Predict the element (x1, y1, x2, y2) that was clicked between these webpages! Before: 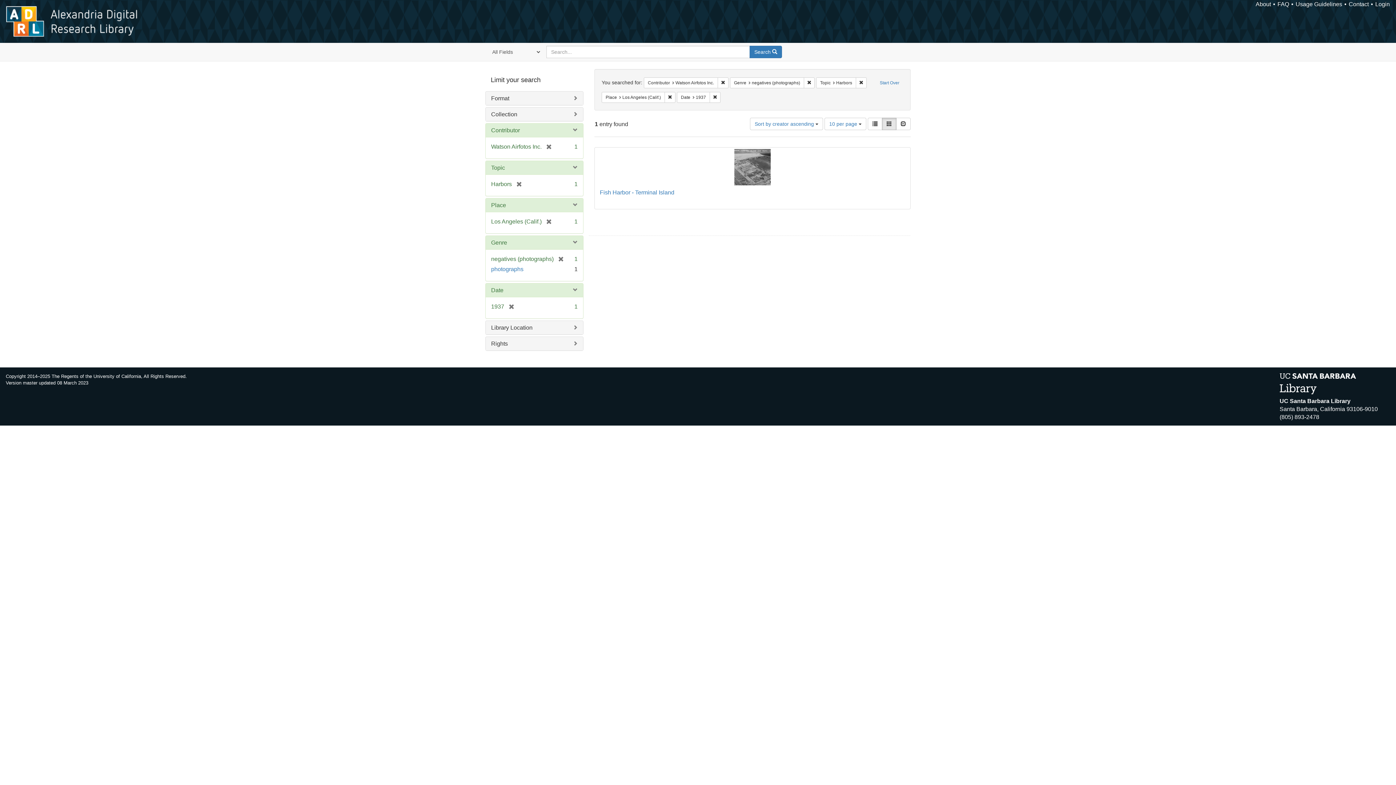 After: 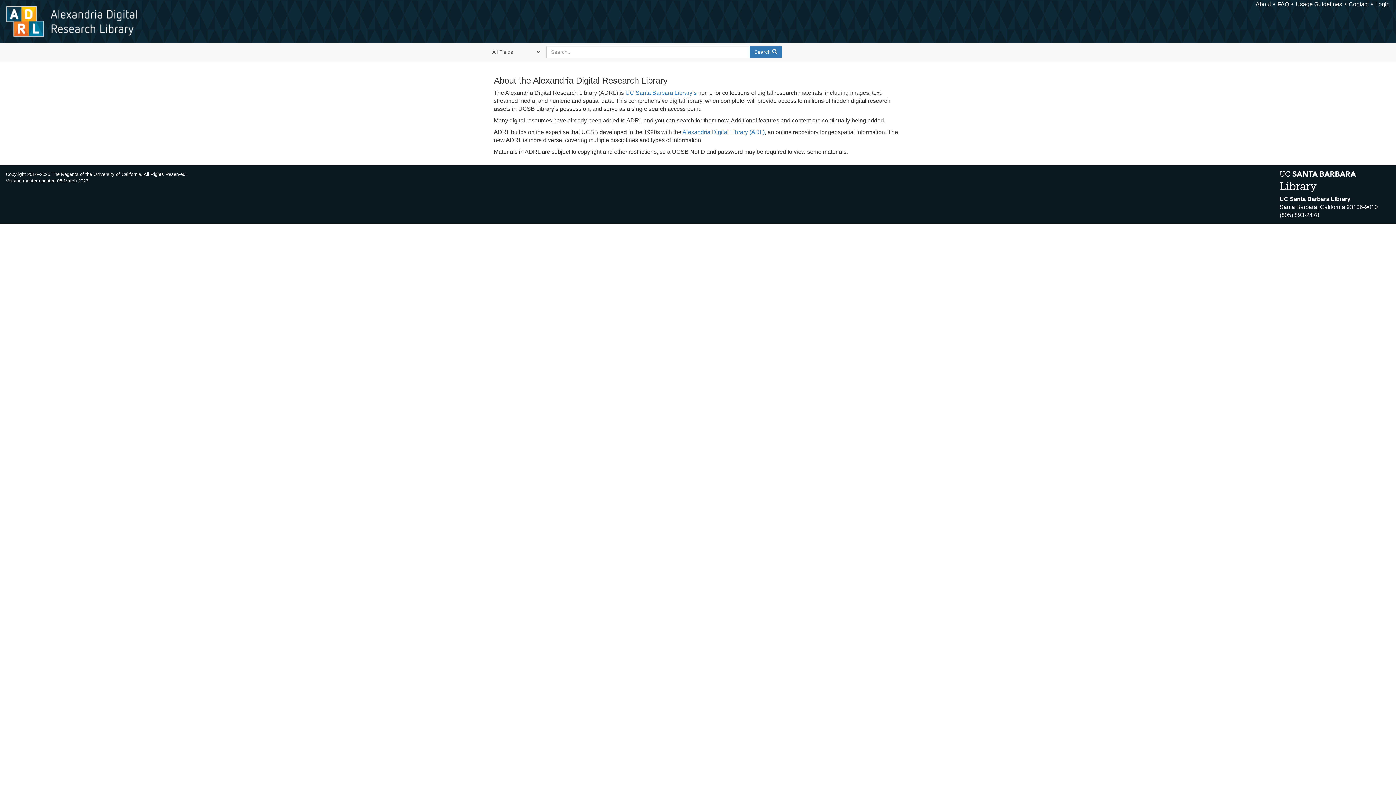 Action: bbox: (1256, 1, 1271, 7) label: About